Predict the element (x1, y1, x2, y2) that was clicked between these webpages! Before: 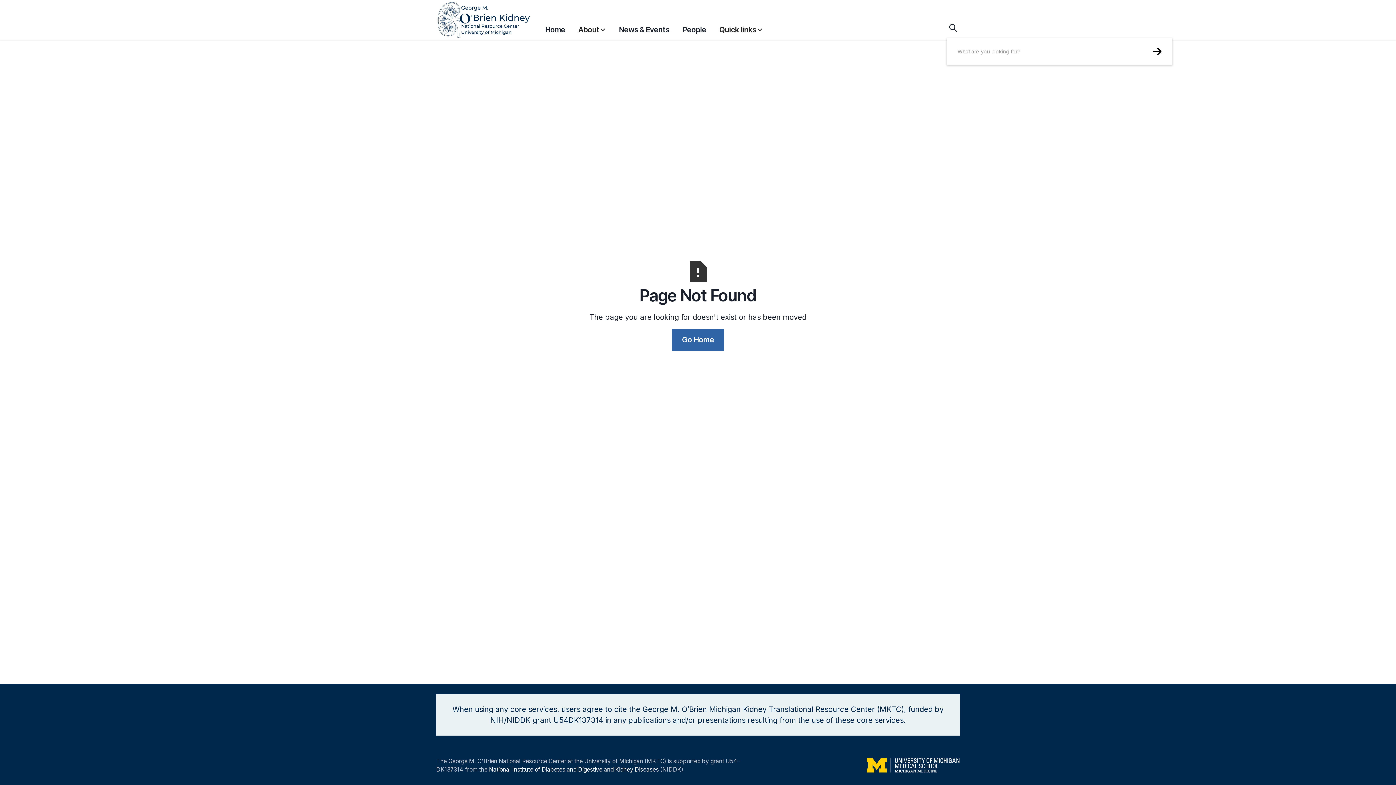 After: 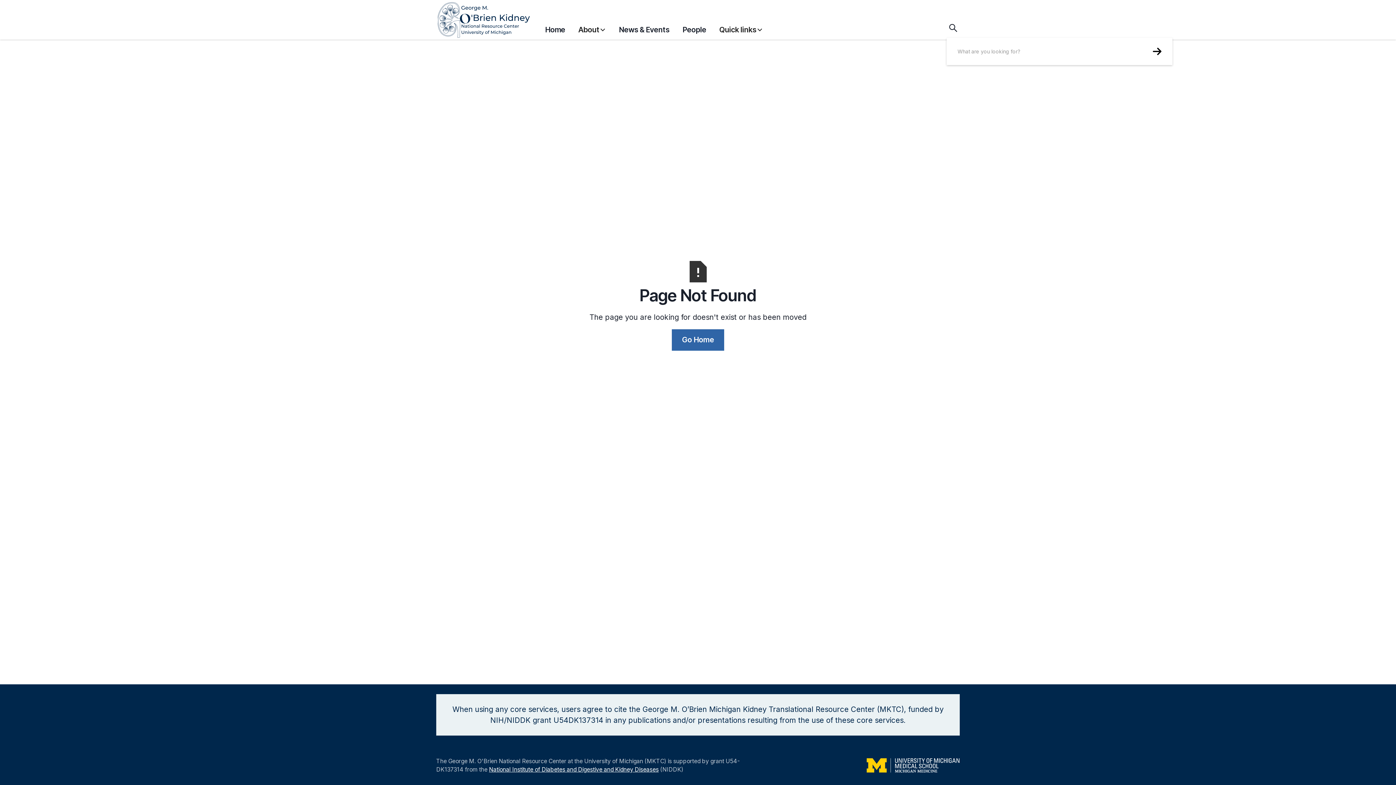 Action: bbox: (489, 766, 658, 776) label: National Institute of Diabetes and Digestive and Kidney Diseases